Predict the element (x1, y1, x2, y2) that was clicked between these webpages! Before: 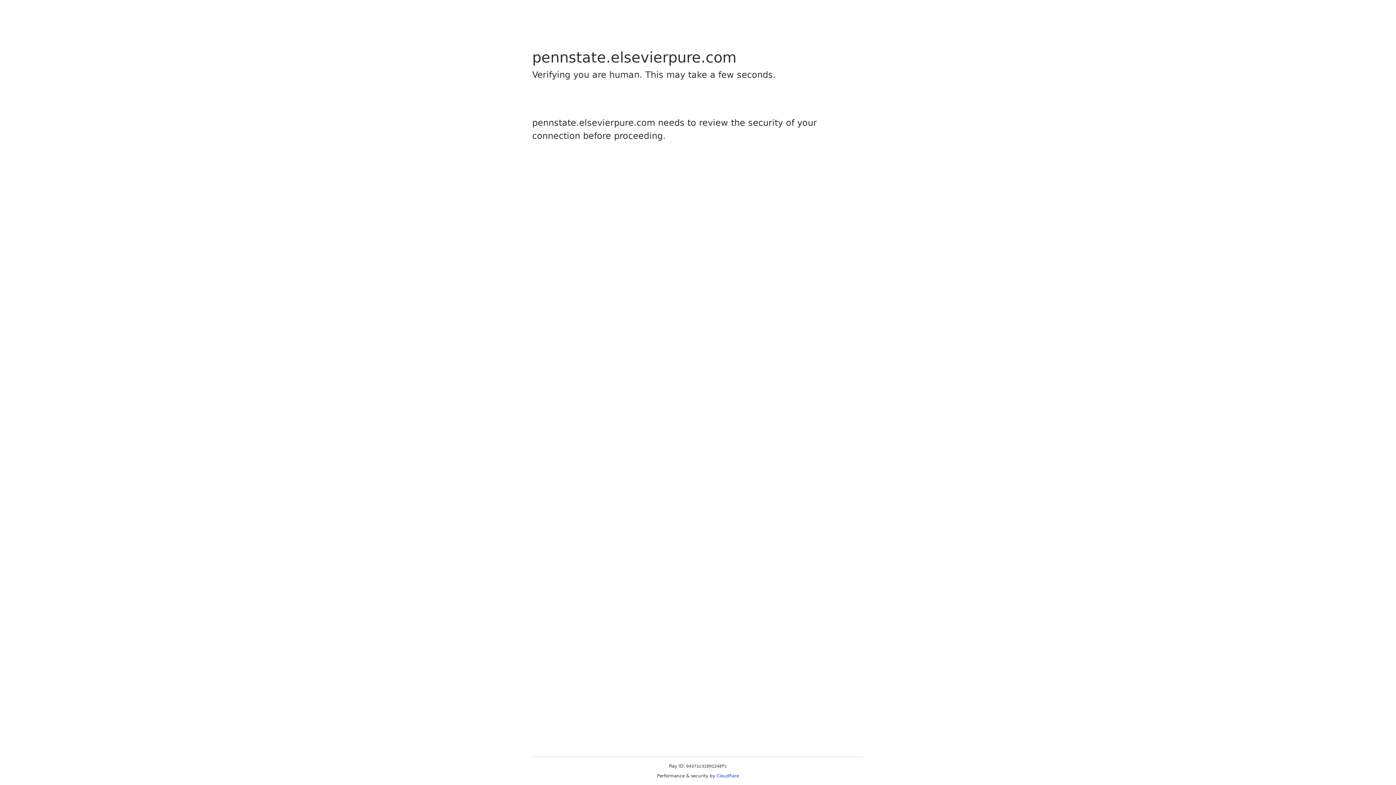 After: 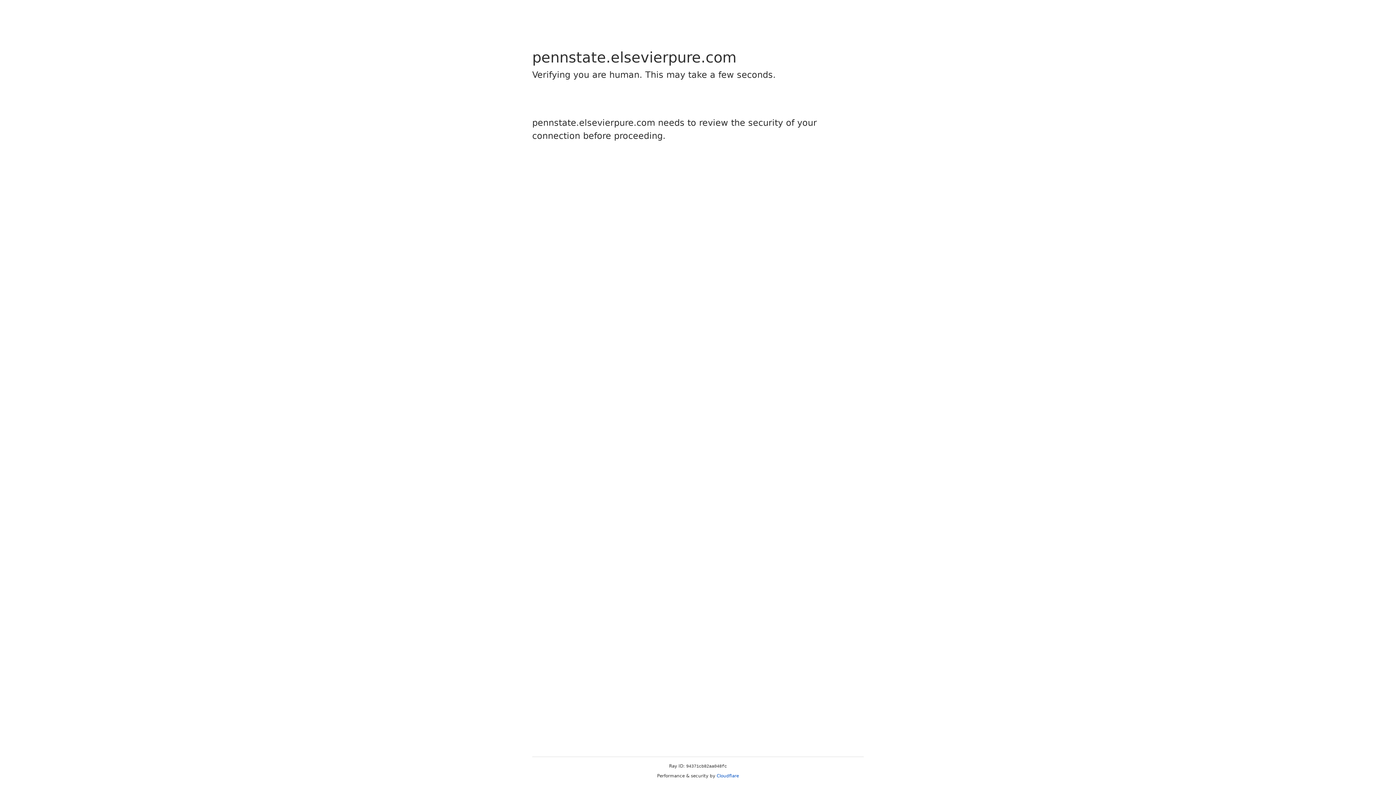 Action: bbox: (716, 773, 739, 778) label: Cloudflare